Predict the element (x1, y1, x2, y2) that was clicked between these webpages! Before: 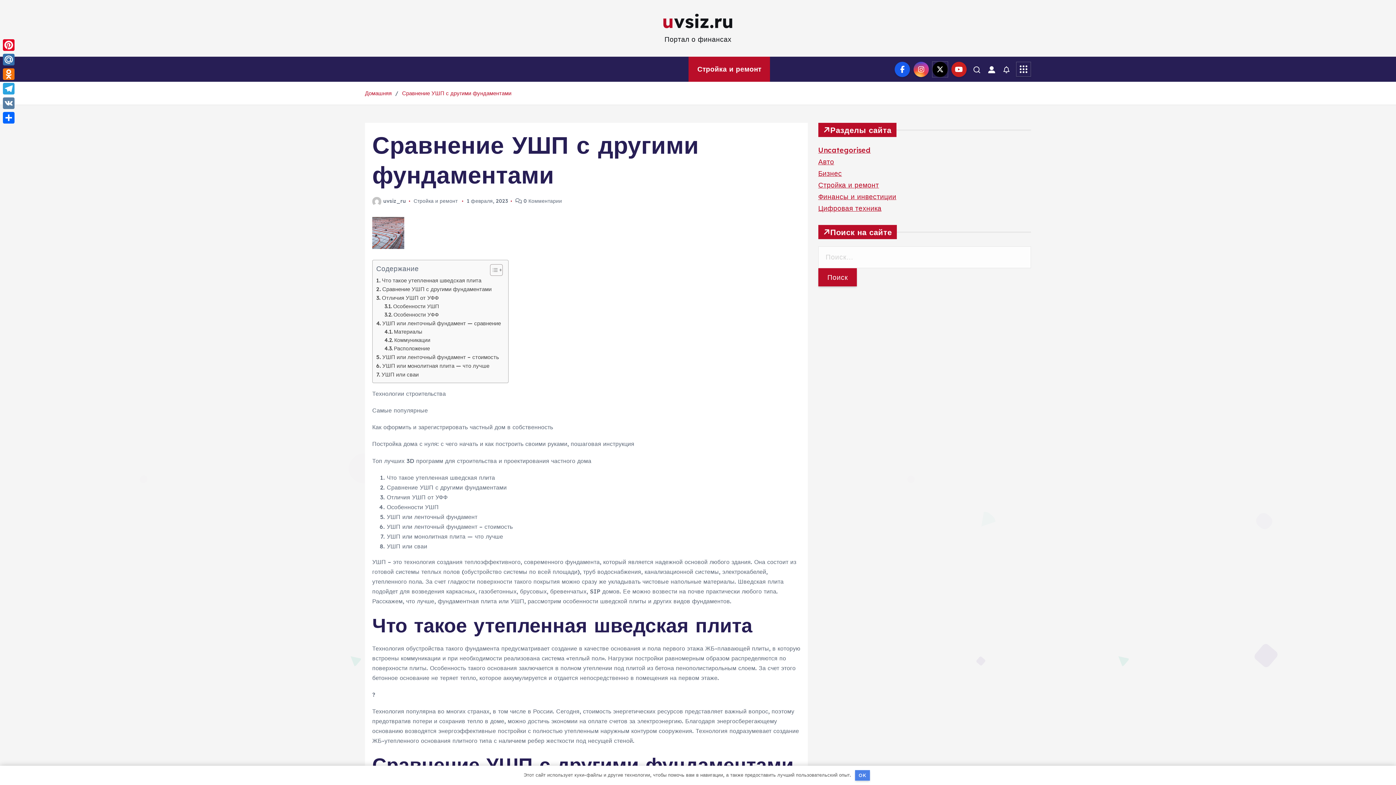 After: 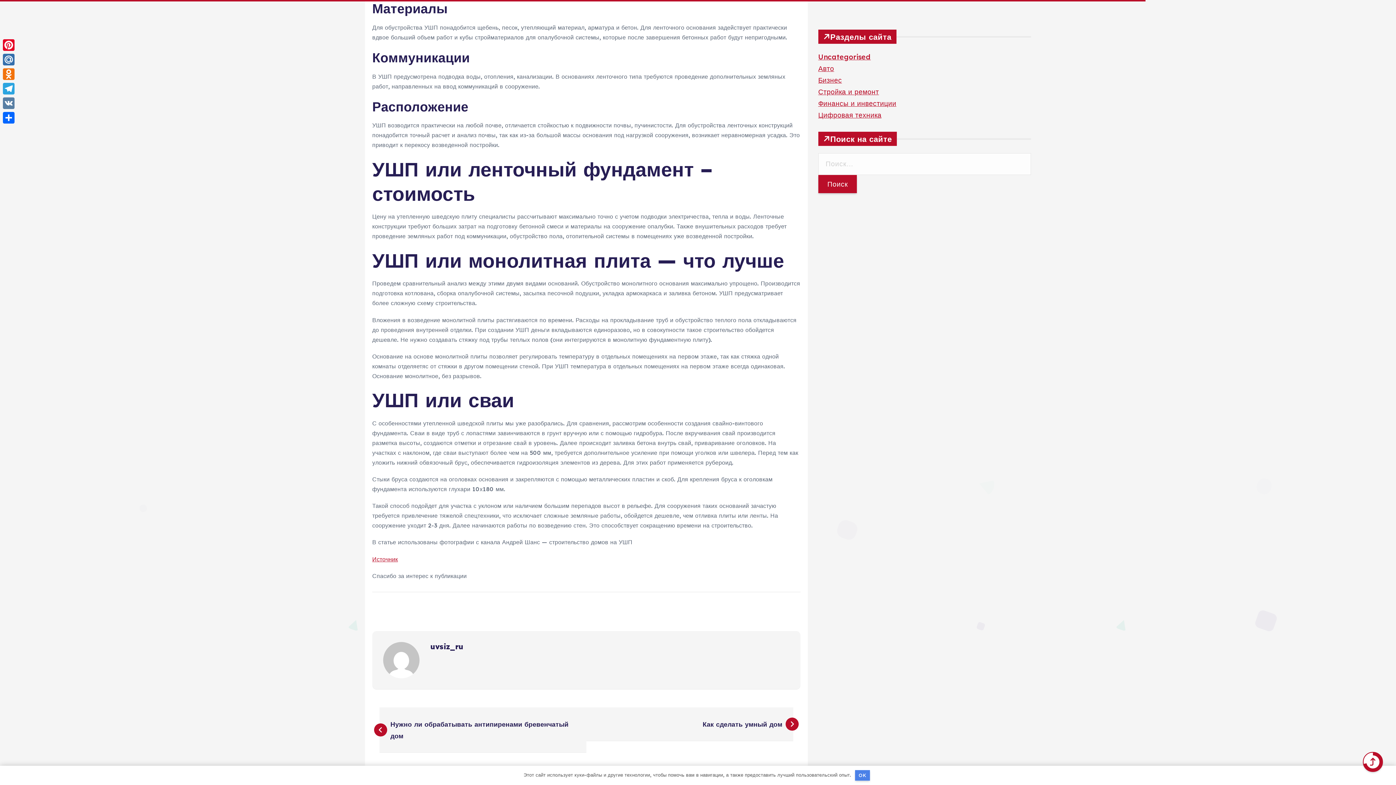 Action: bbox: (384, 327, 422, 336) label: Материалы